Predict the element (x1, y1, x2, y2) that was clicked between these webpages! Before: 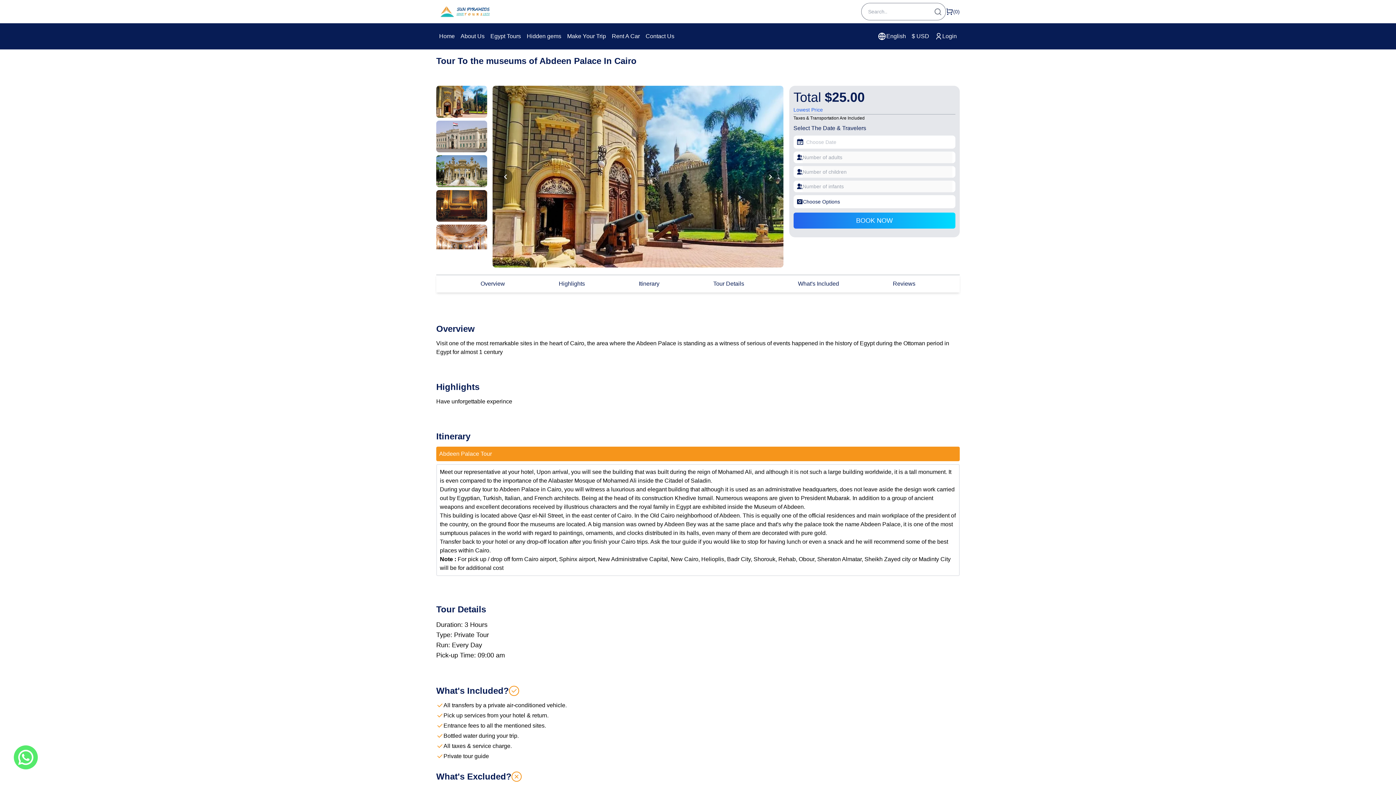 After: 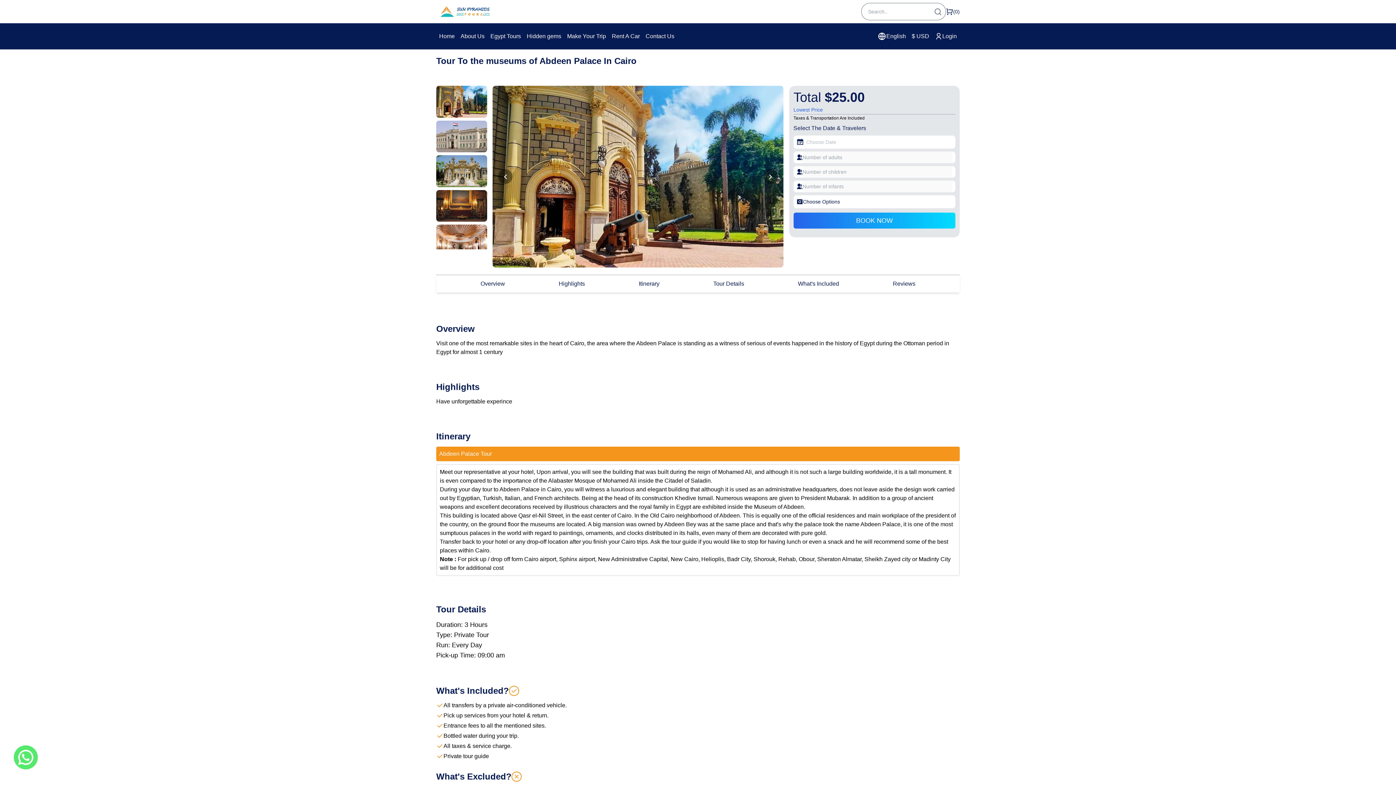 Action: bbox: (13, 745, 37, 769)